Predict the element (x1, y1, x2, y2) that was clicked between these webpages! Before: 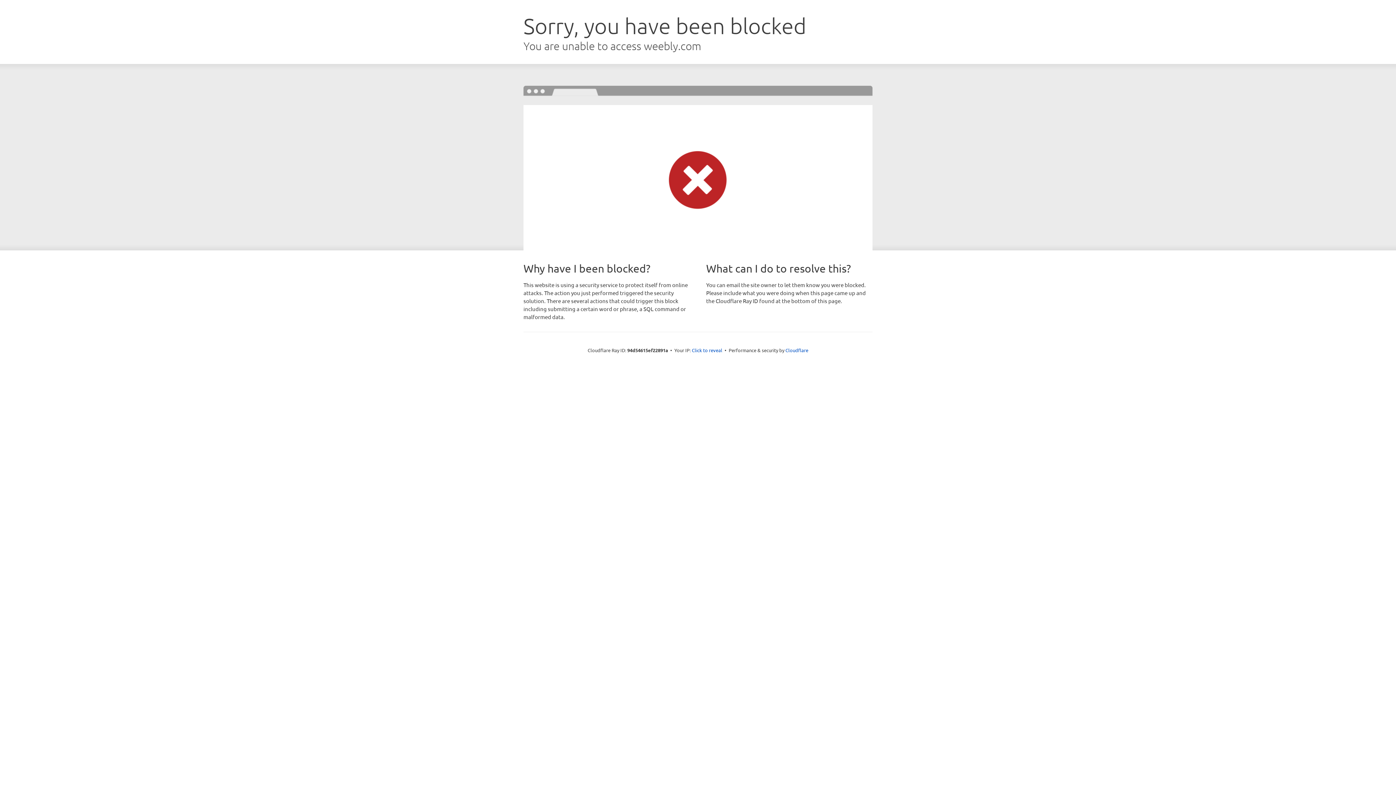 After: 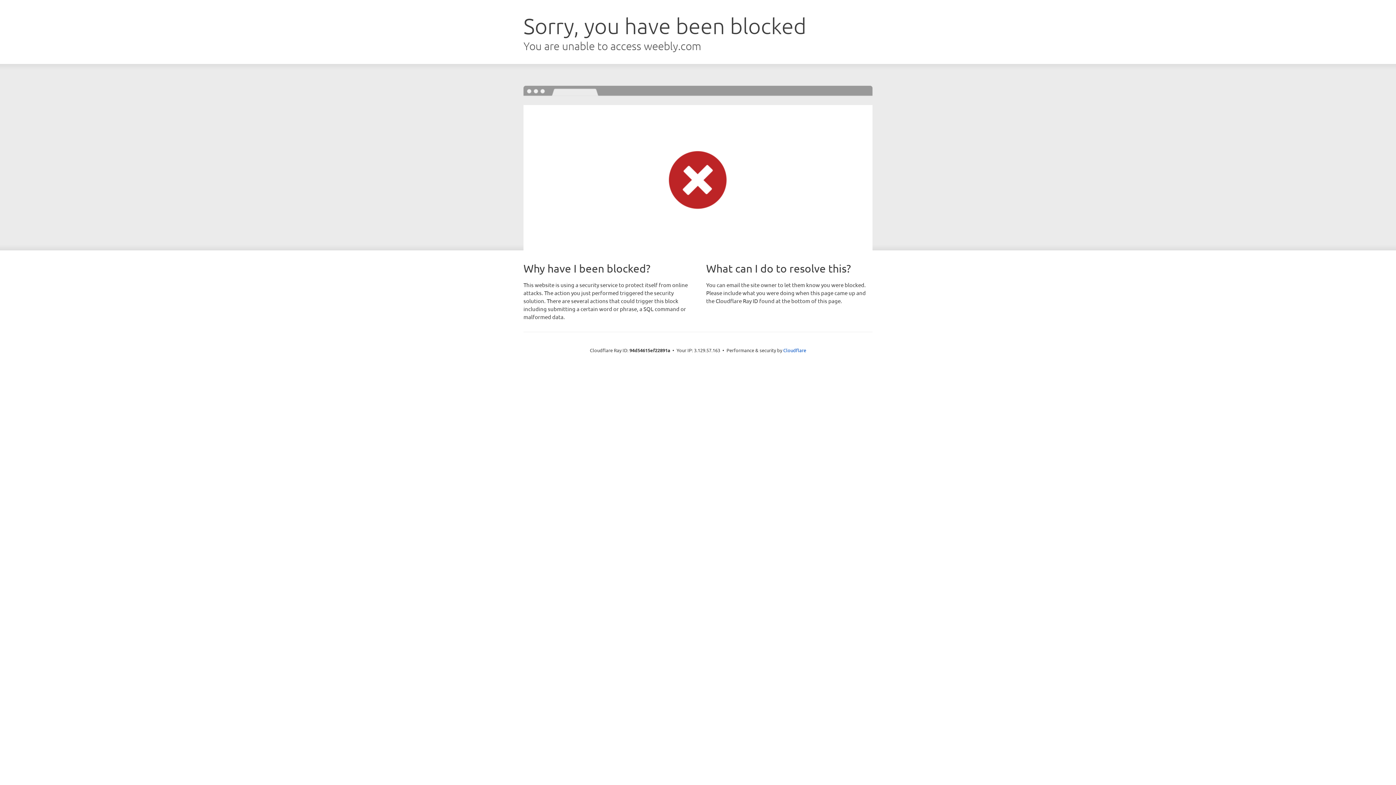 Action: label: Click to reveal bbox: (692, 346, 722, 353)